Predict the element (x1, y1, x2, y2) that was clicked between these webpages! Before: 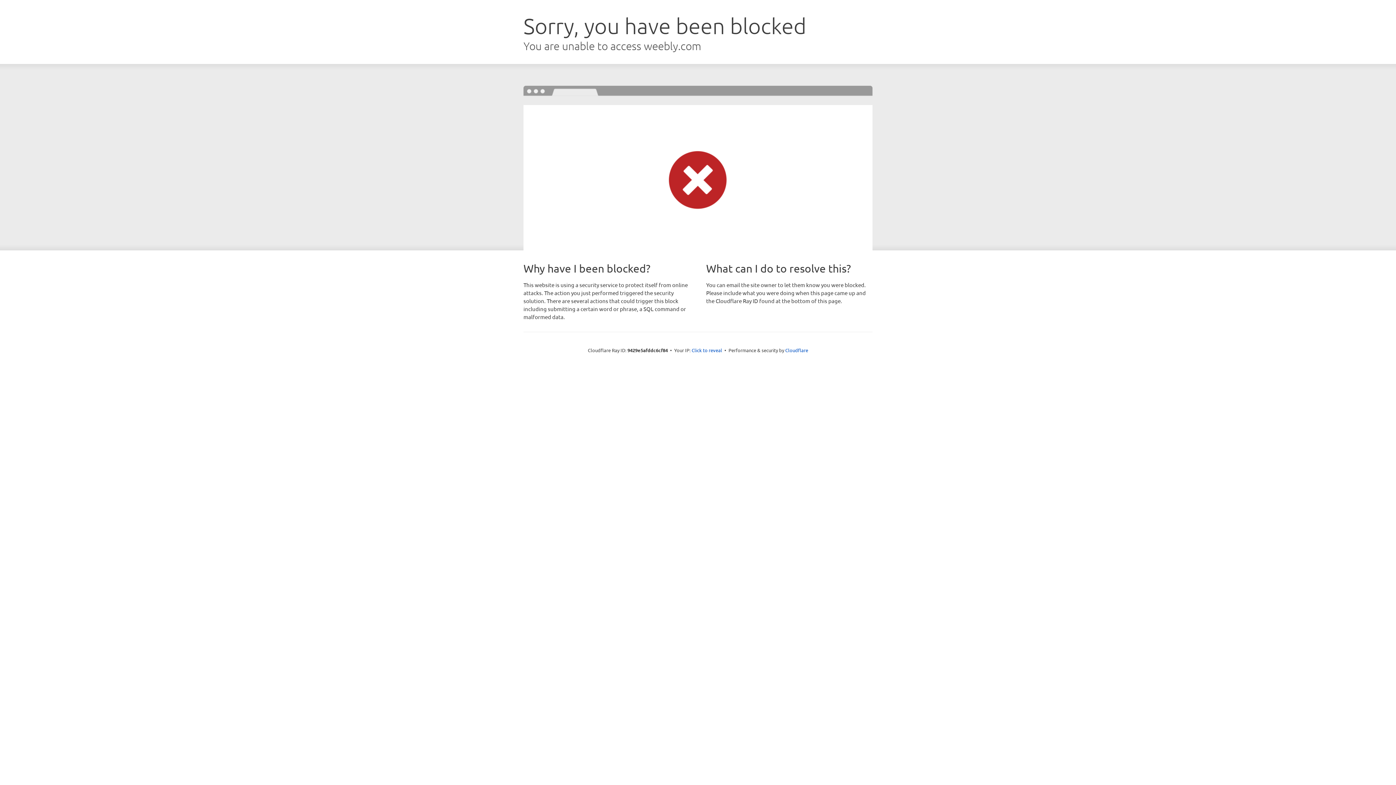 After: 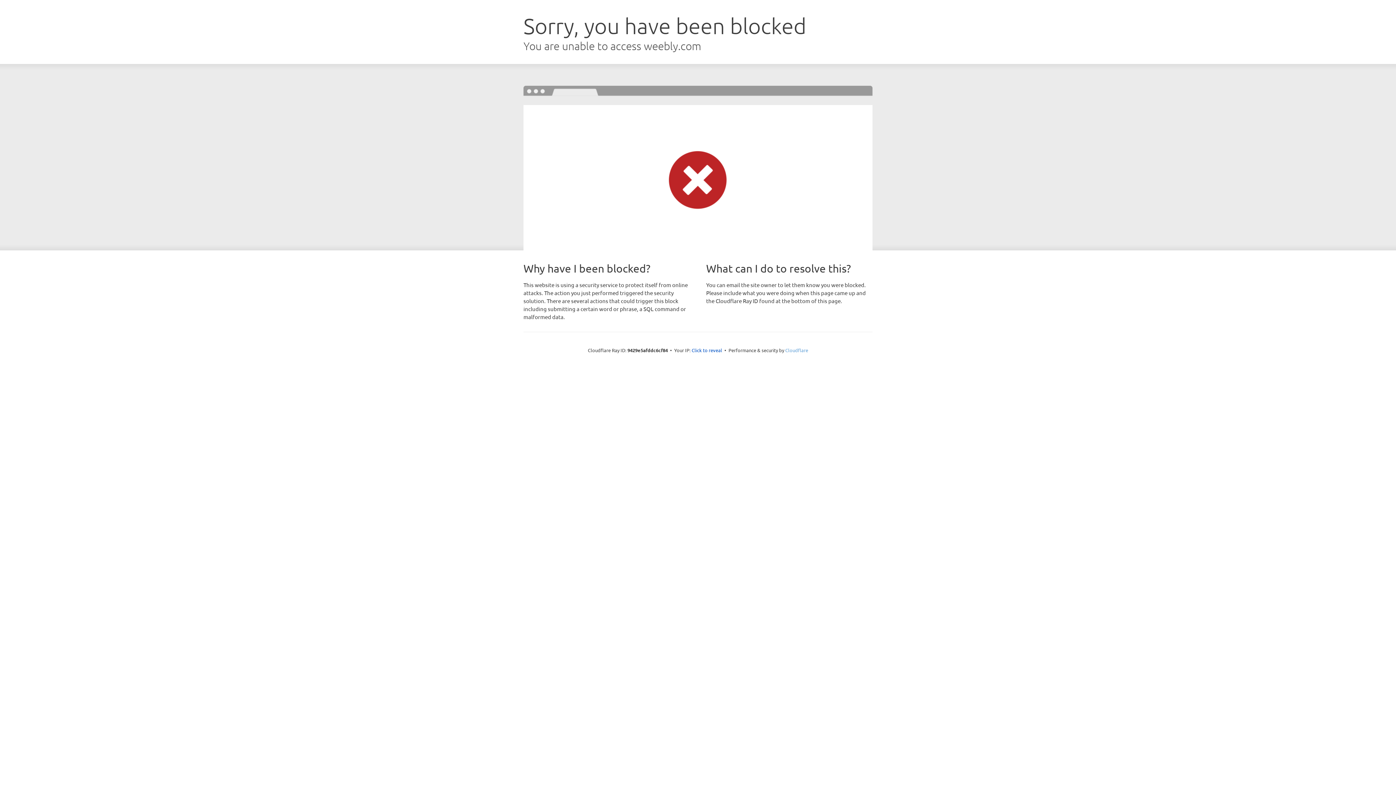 Action: bbox: (785, 347, 808, 353) label: Cloudflare